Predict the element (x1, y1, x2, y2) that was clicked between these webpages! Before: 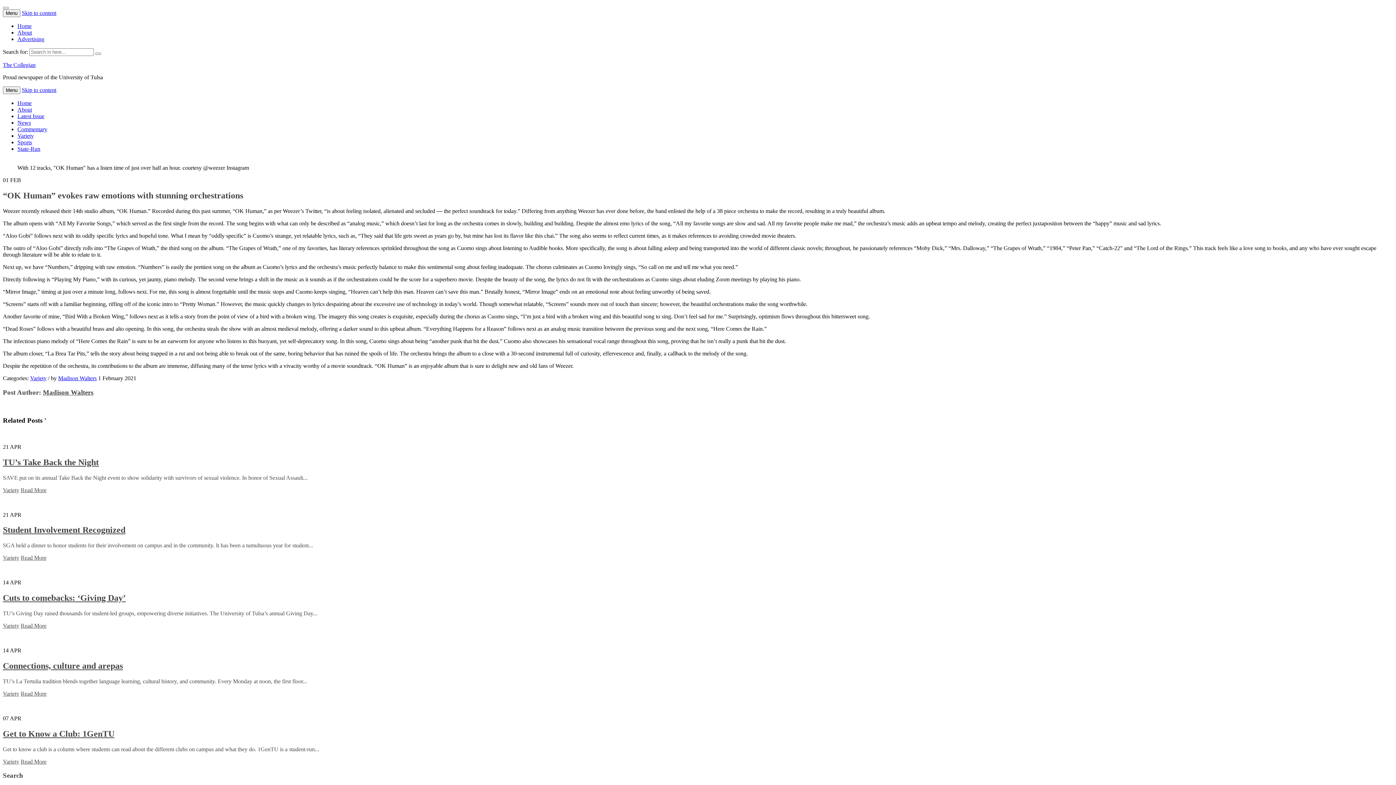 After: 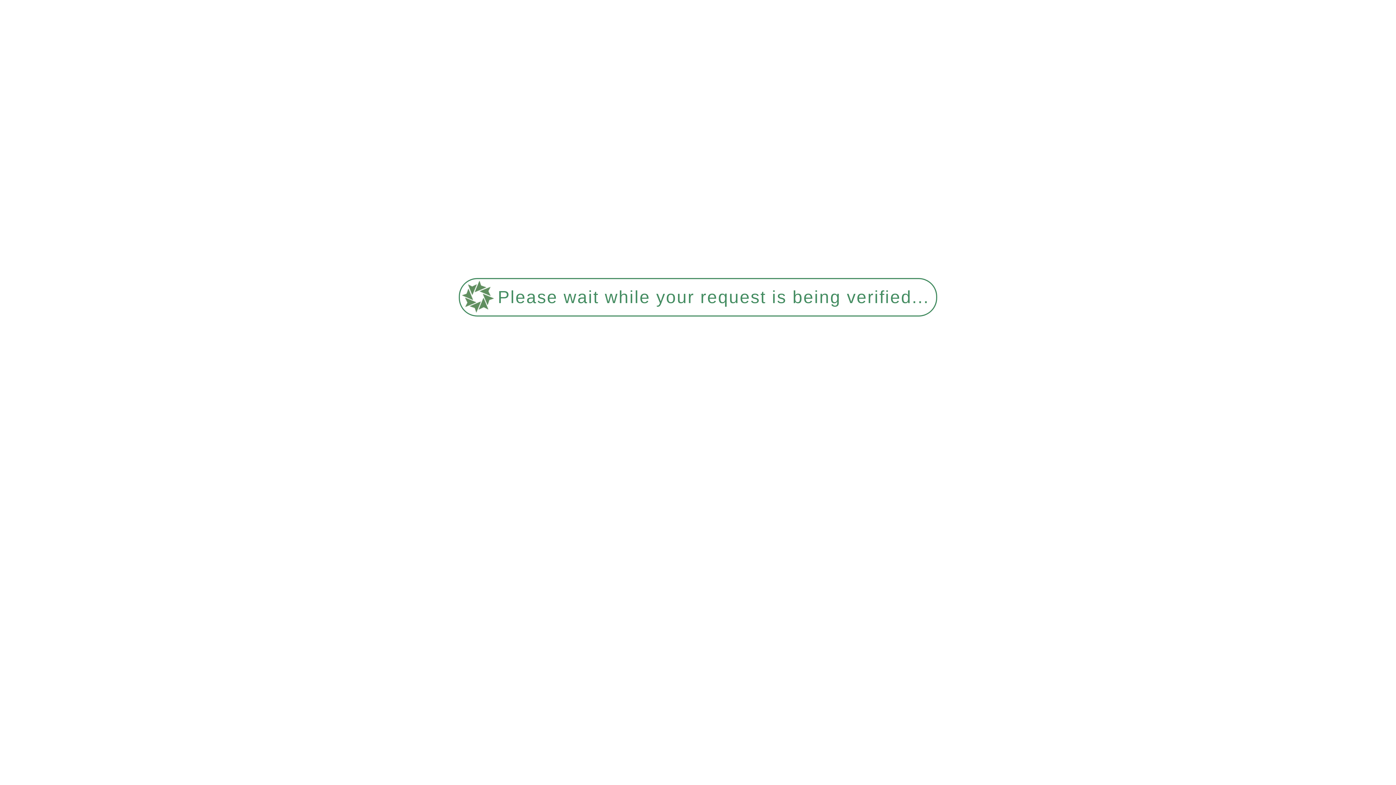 Action: bbox: (30, 375, 46, 381) label: Variety